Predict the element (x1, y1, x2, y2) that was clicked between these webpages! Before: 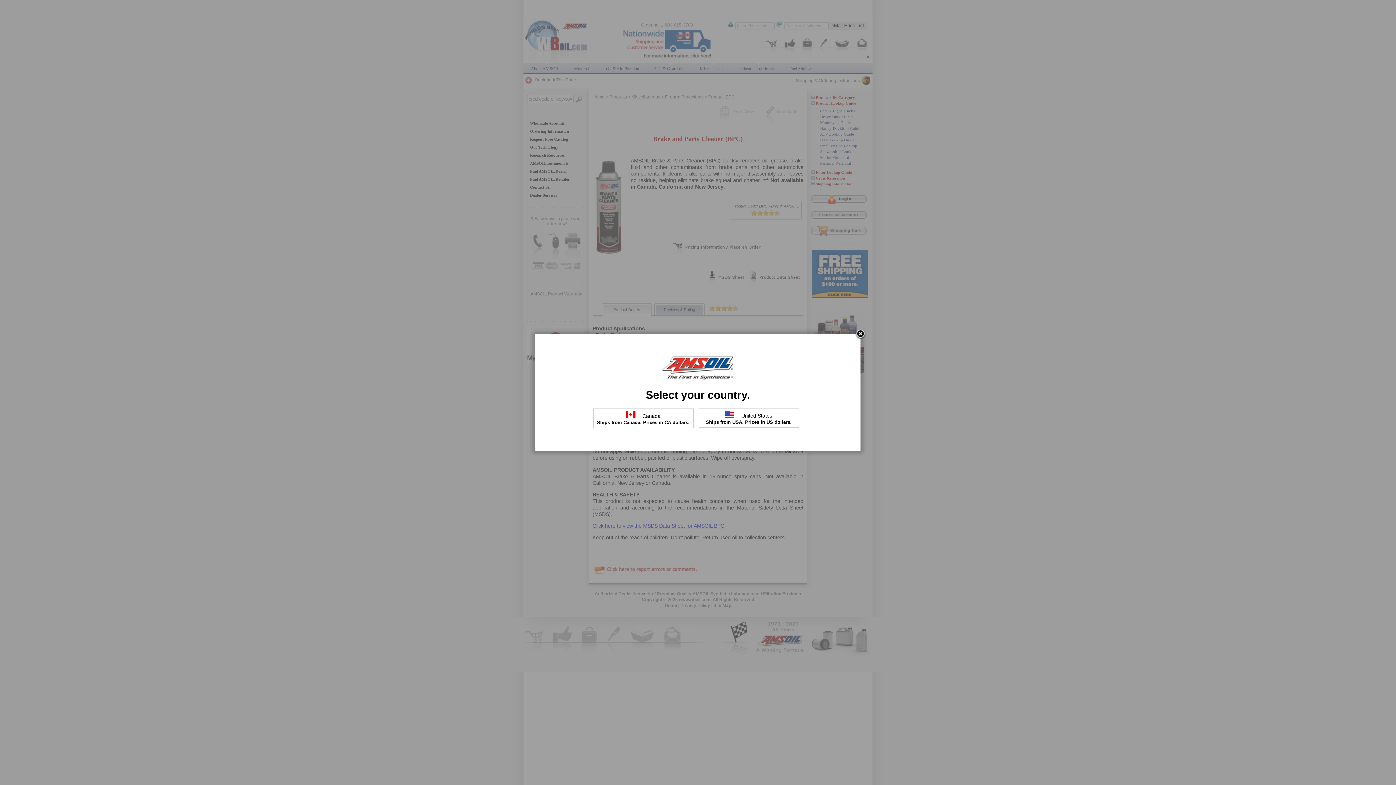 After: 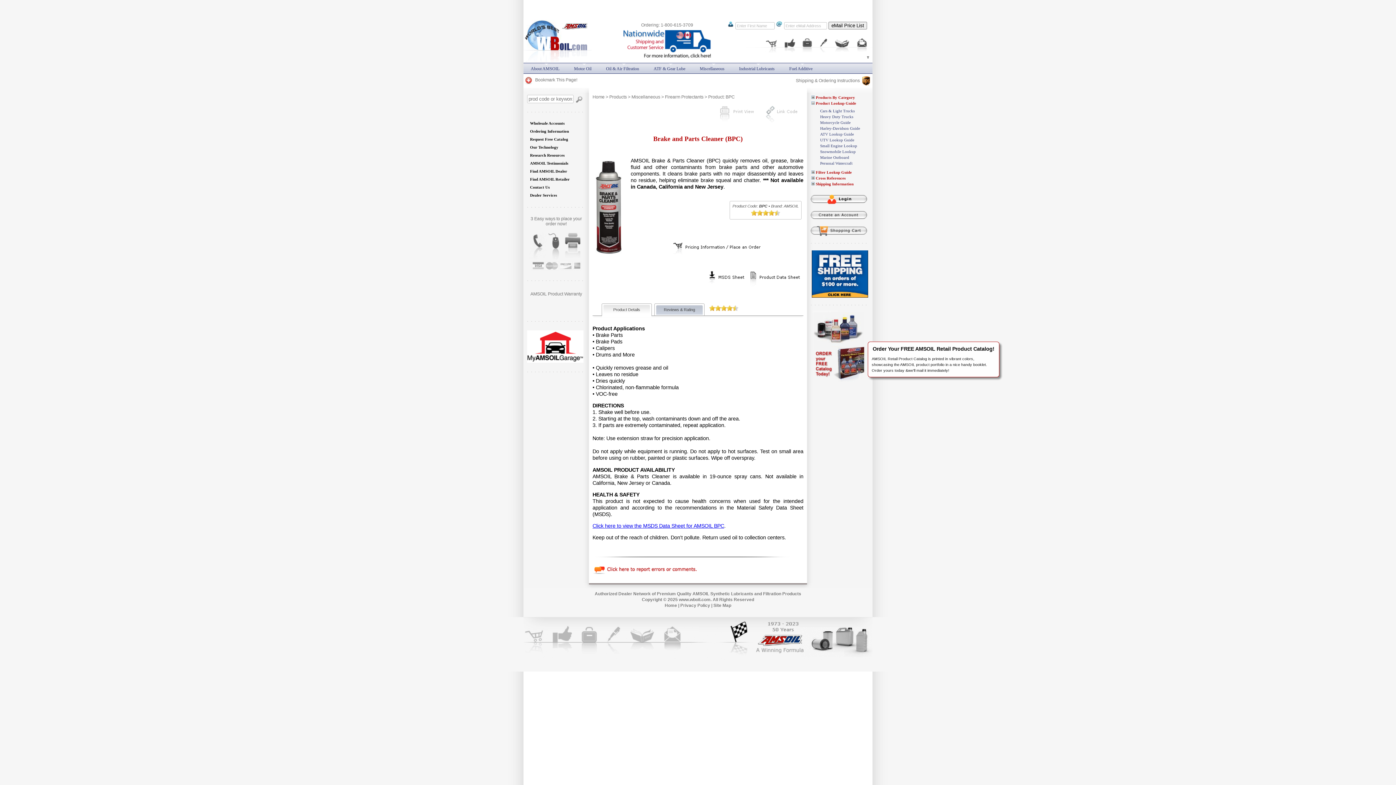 Action: bbox: (855, 329, 866, 340)